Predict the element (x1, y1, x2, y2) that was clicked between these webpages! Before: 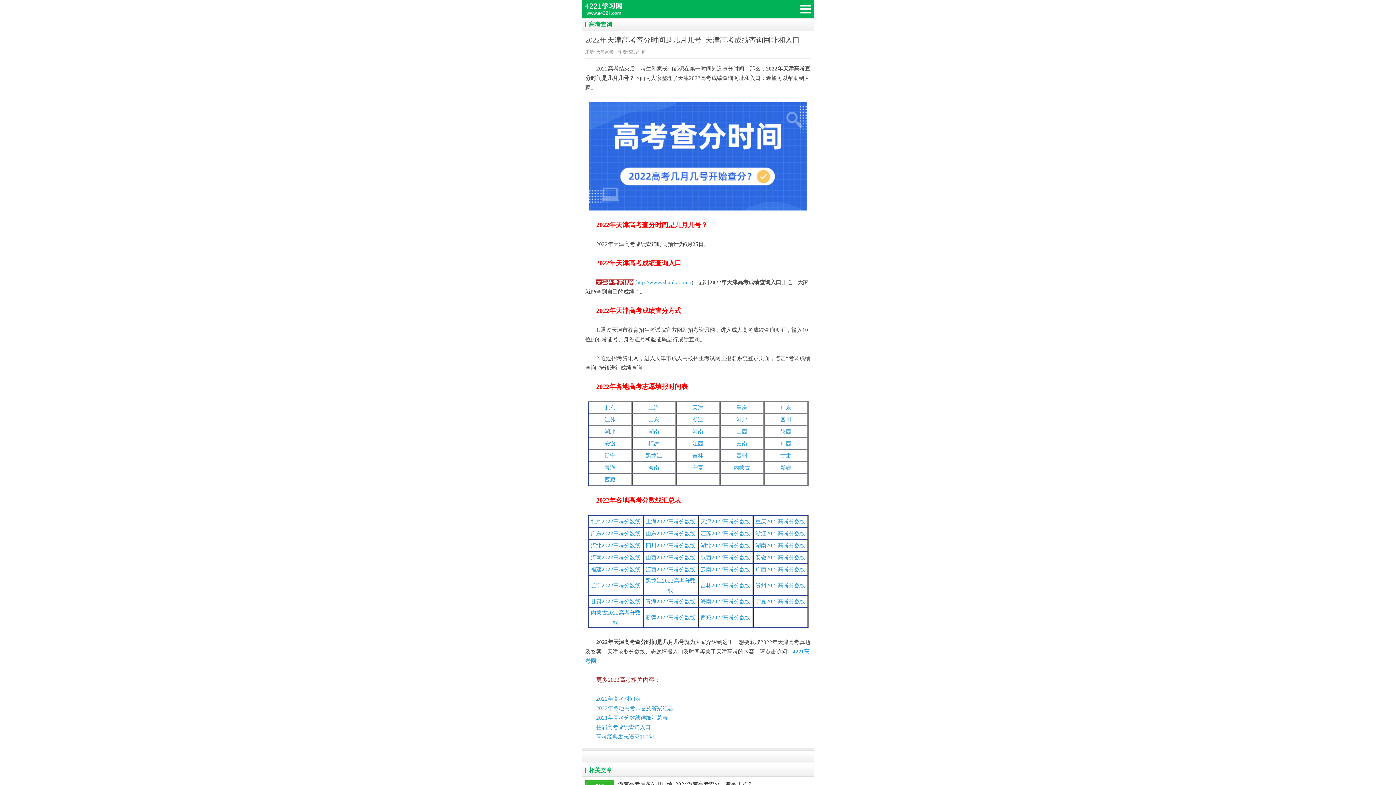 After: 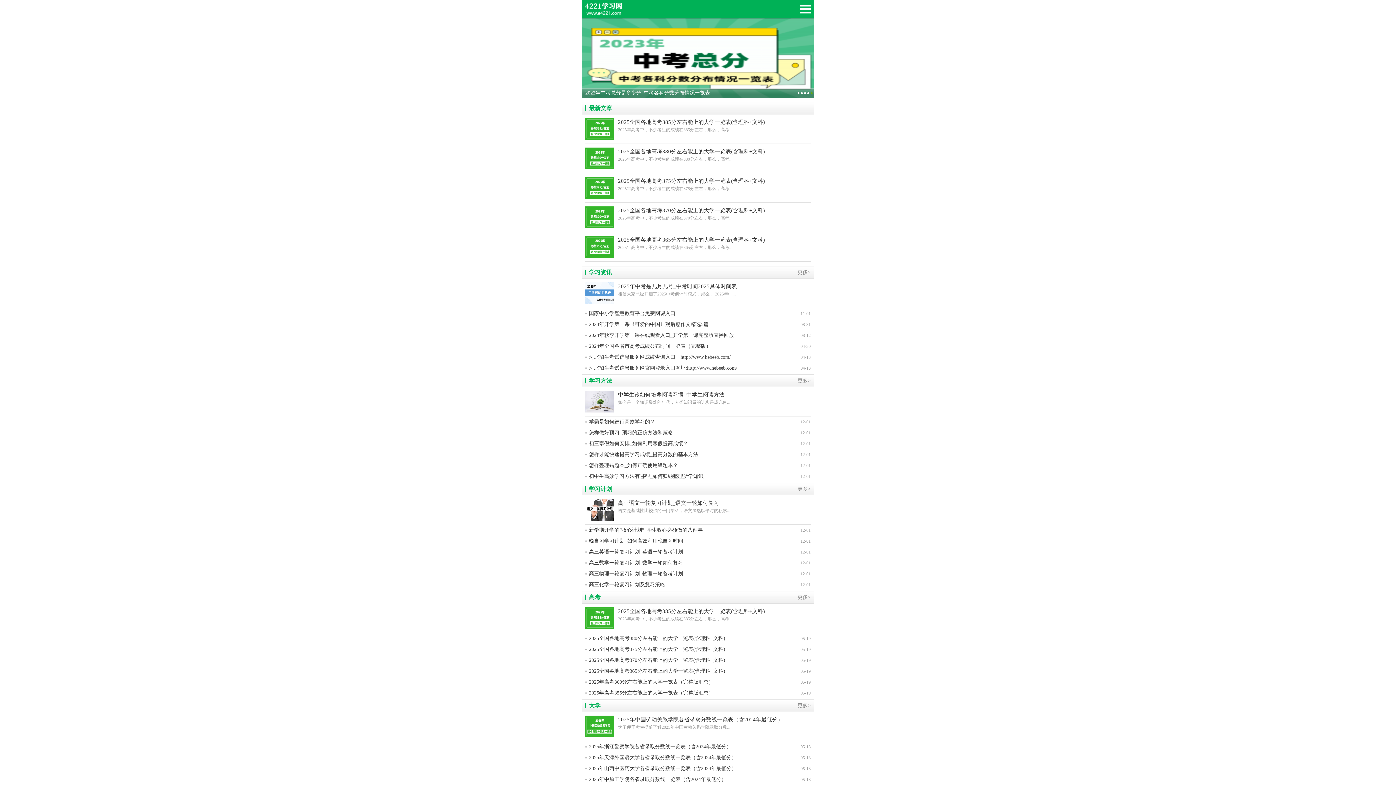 Action: bbox: (581, 0, 690, 18) label: 4221学习网